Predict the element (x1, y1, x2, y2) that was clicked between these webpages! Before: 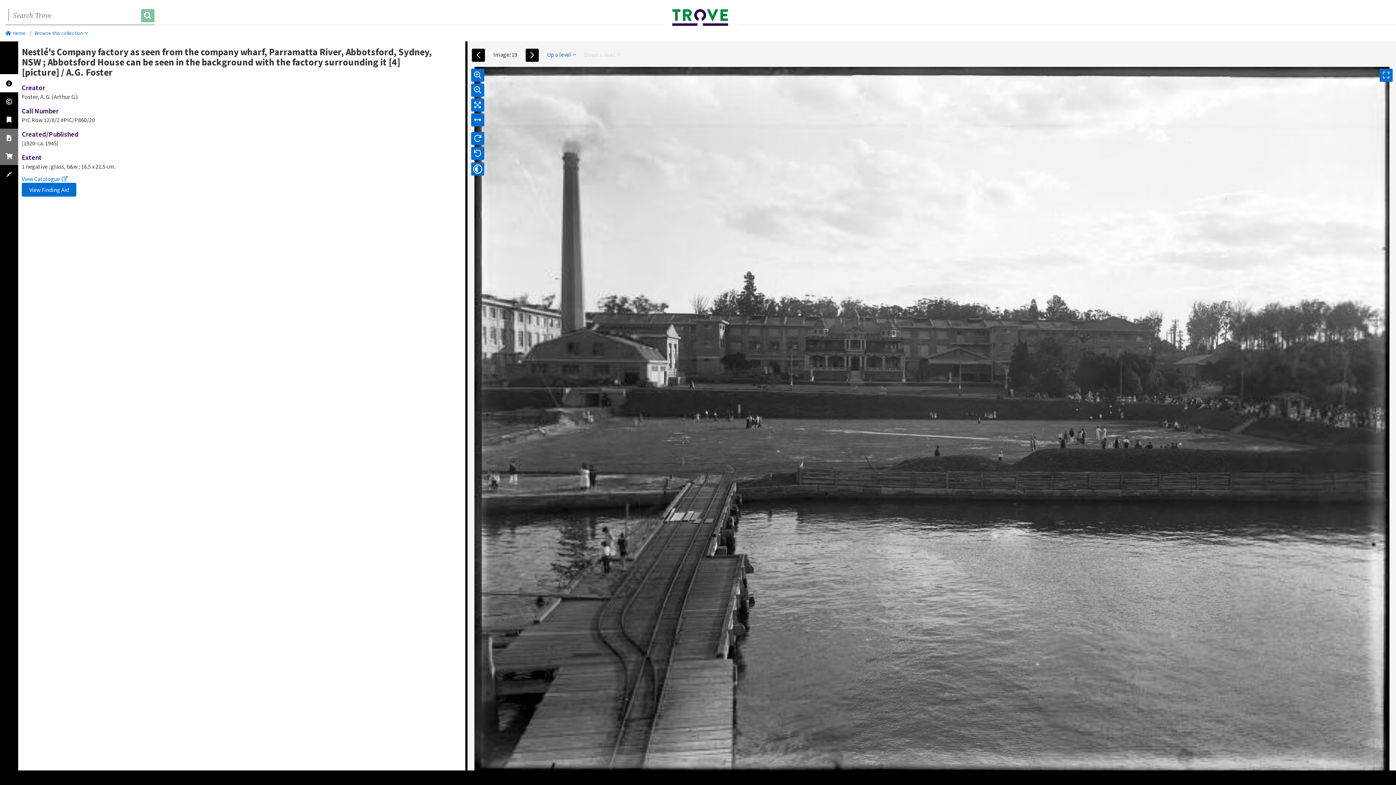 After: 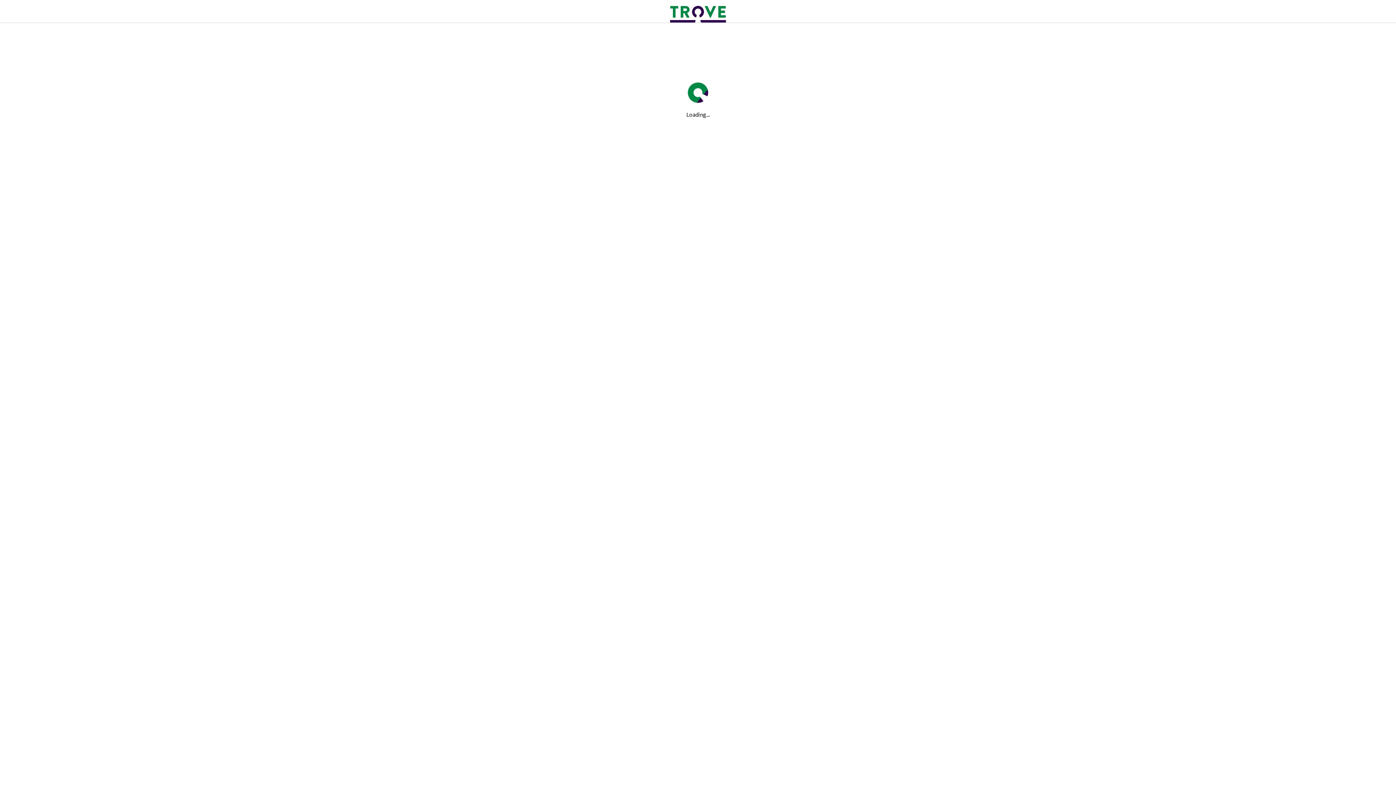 Action: bbox: (660, 0, 665, 18)